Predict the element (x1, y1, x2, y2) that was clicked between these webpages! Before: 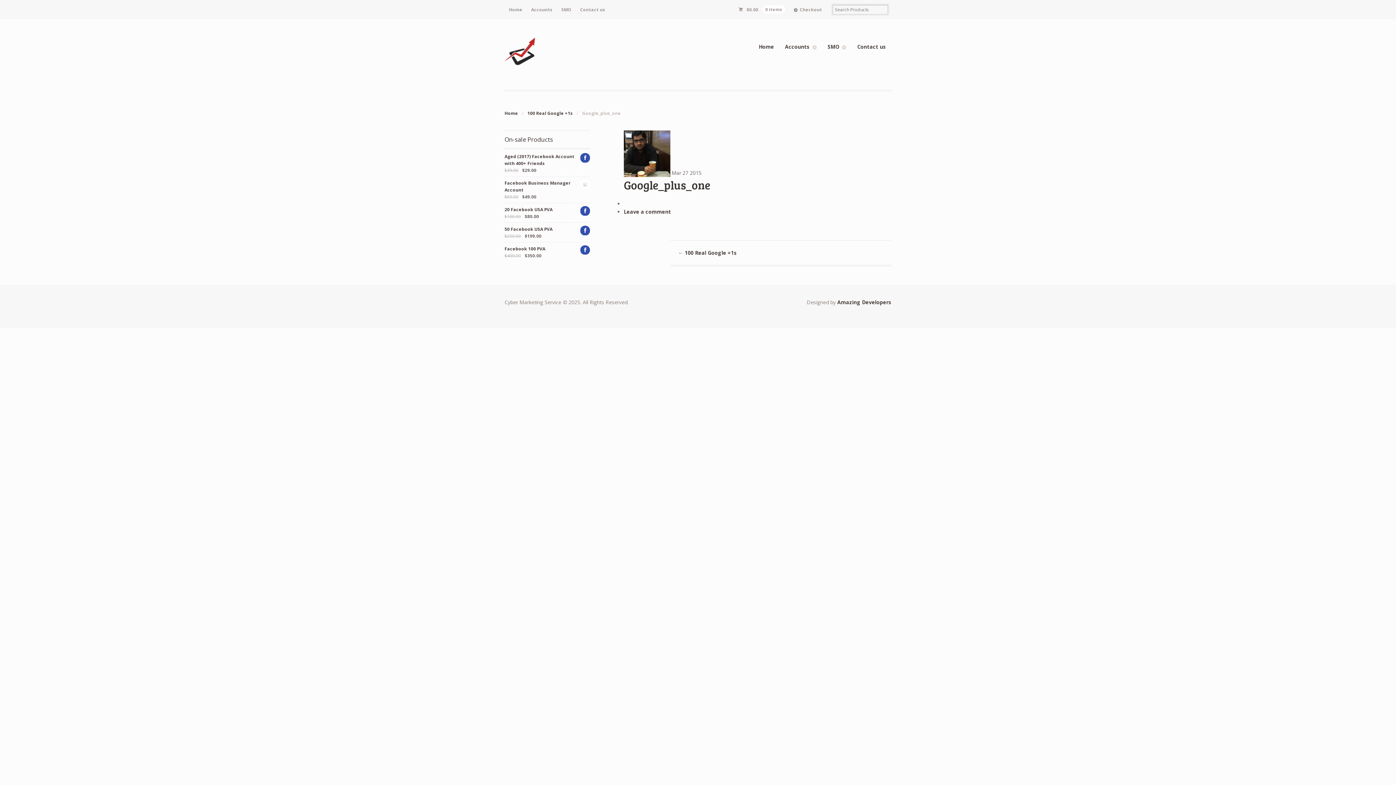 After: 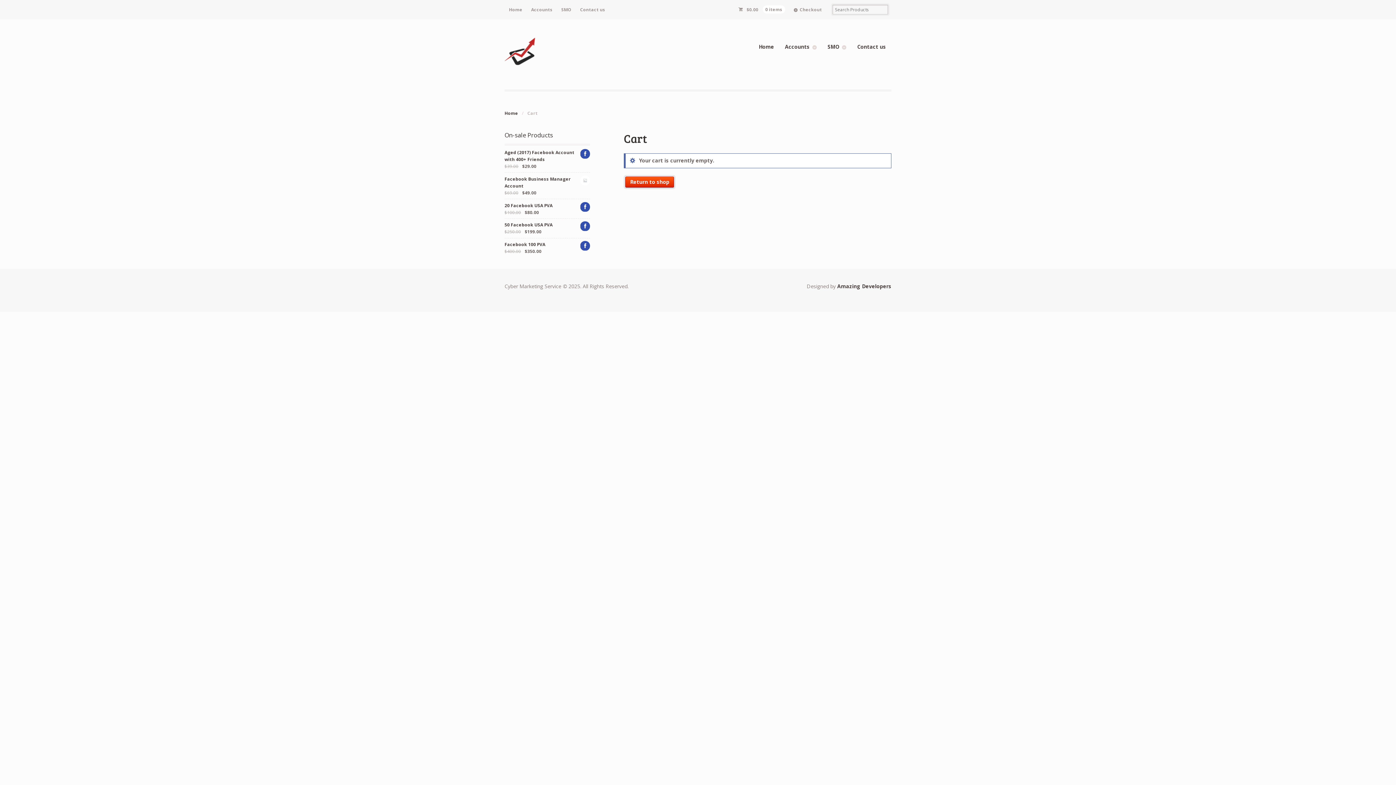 Action: bbox: (734, 0, 789, 19) label:  $0.000 items